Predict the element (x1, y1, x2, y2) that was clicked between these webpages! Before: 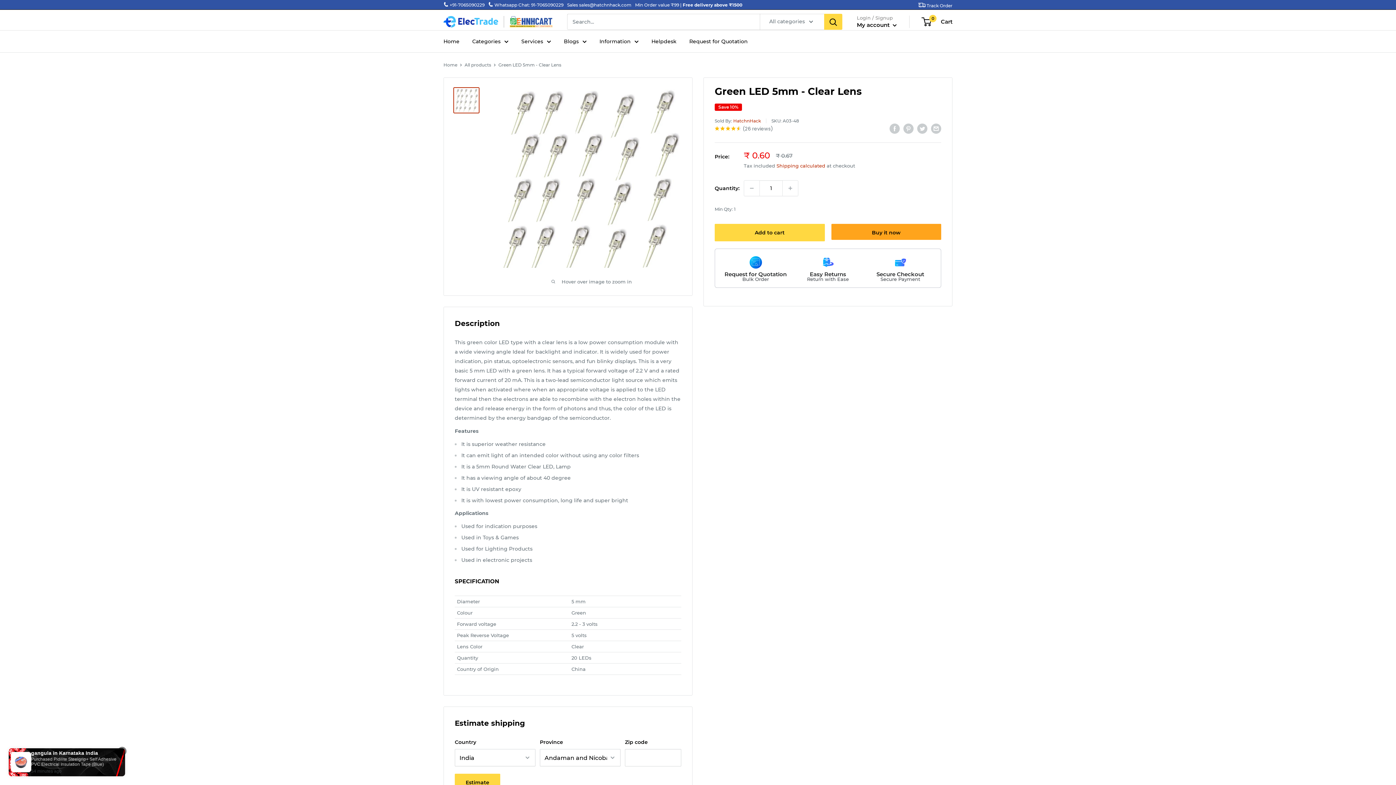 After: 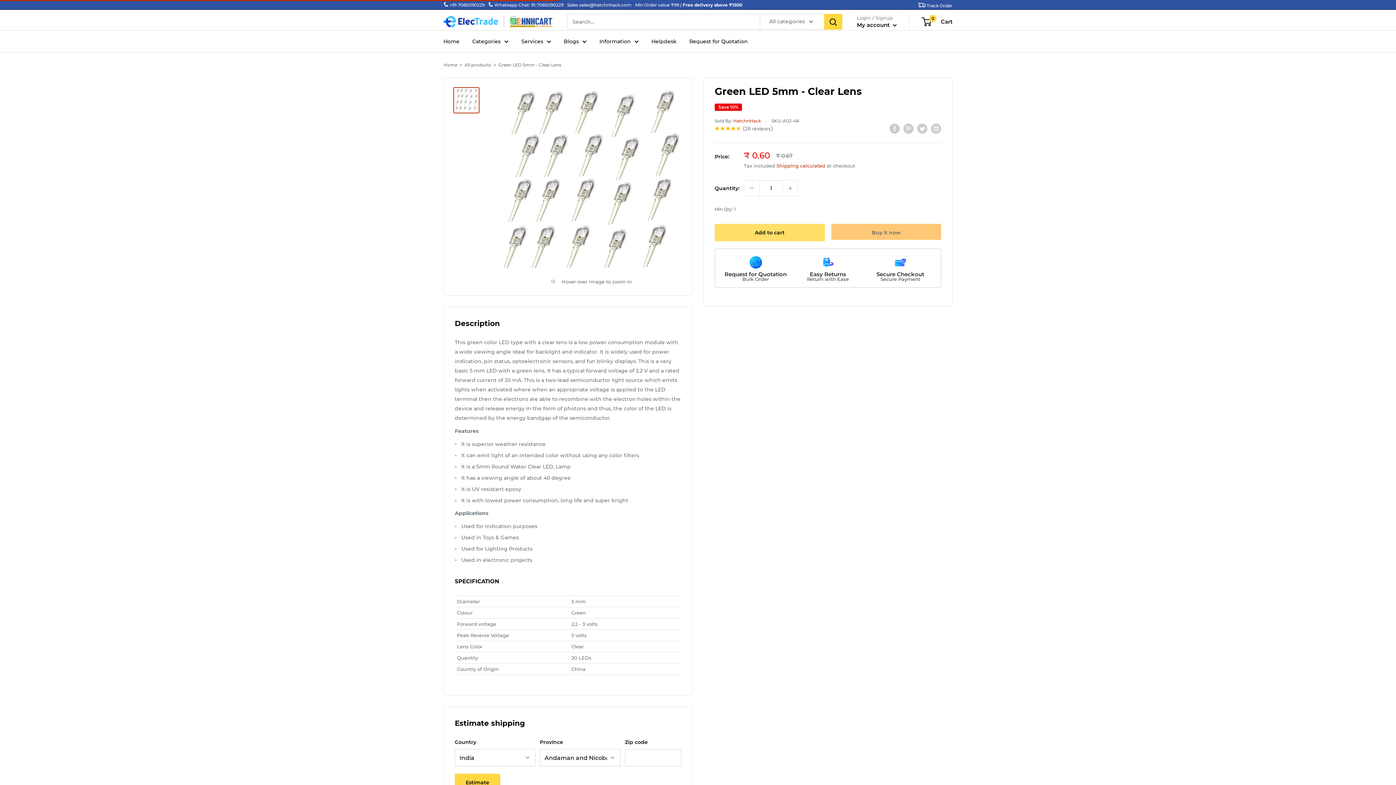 Action: label: Add to cart bbox: (714, 224, 824, 241)